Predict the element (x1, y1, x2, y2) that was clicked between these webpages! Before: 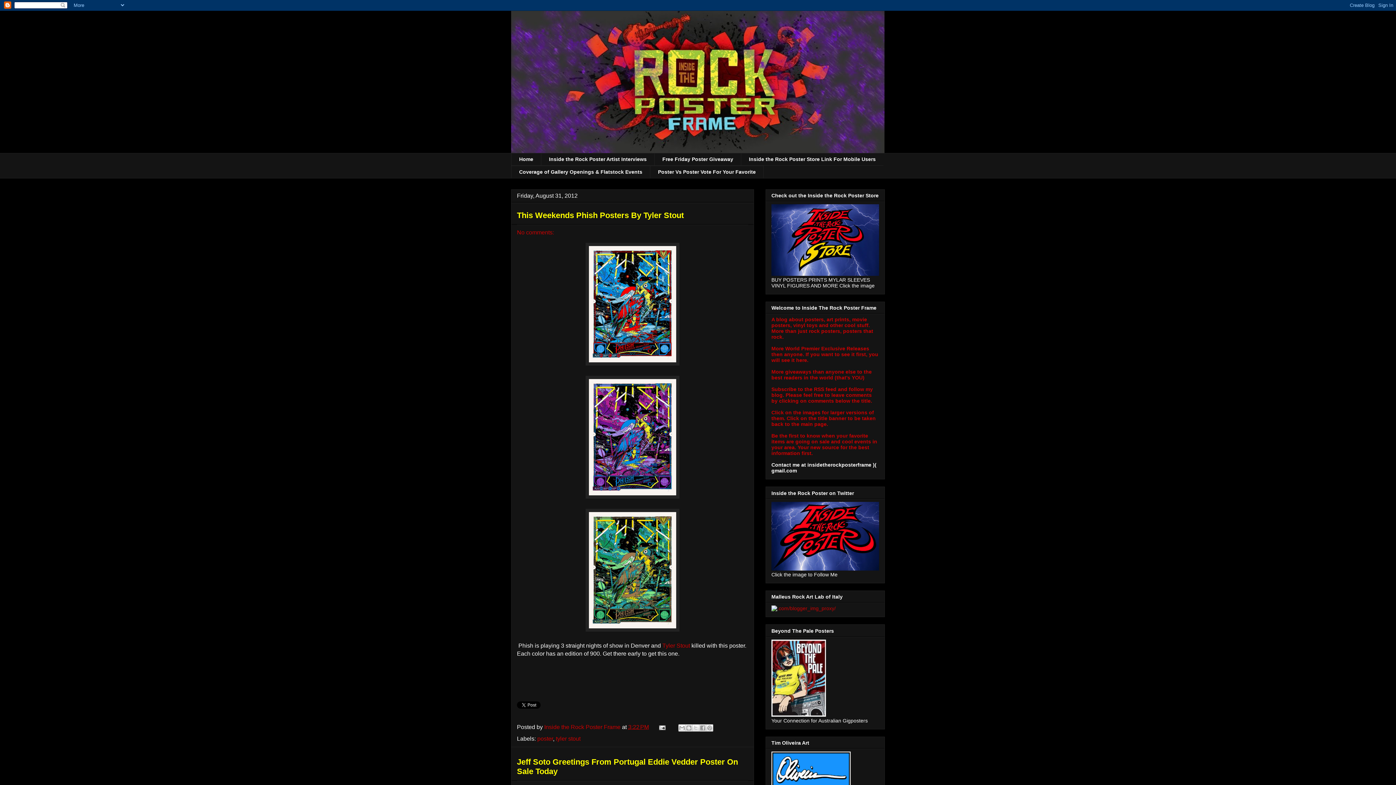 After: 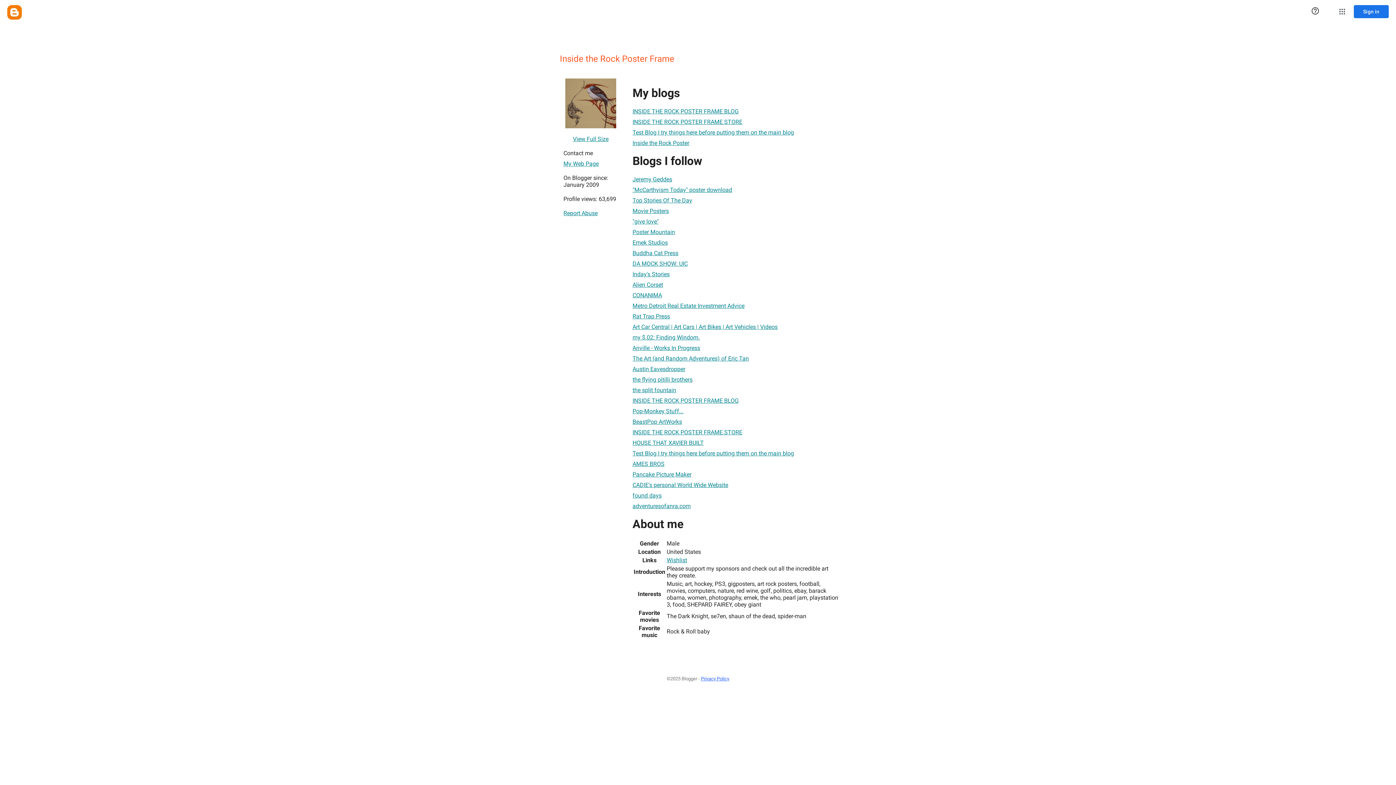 Action: bbox: (544, 723, 622, 729) label: Inside the Rock Poster Frame 